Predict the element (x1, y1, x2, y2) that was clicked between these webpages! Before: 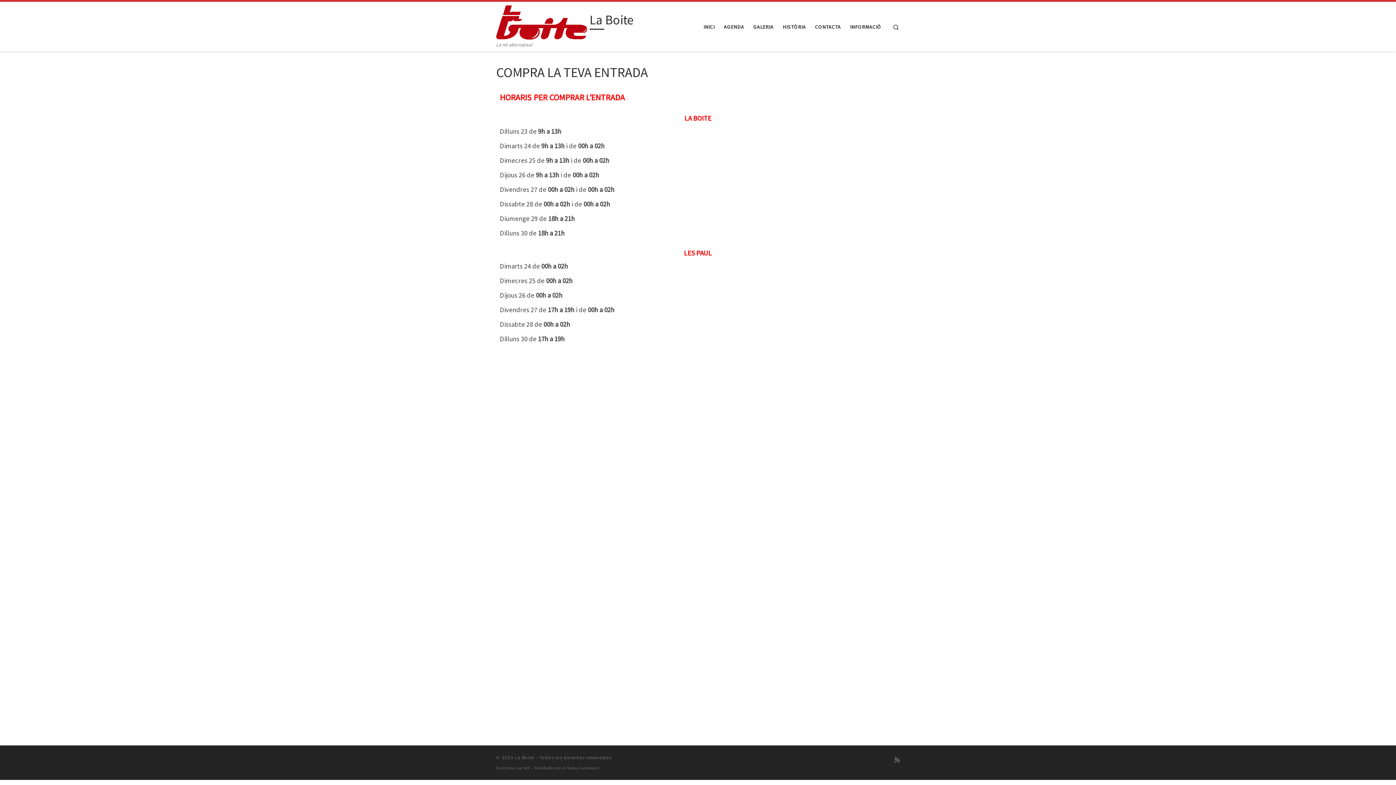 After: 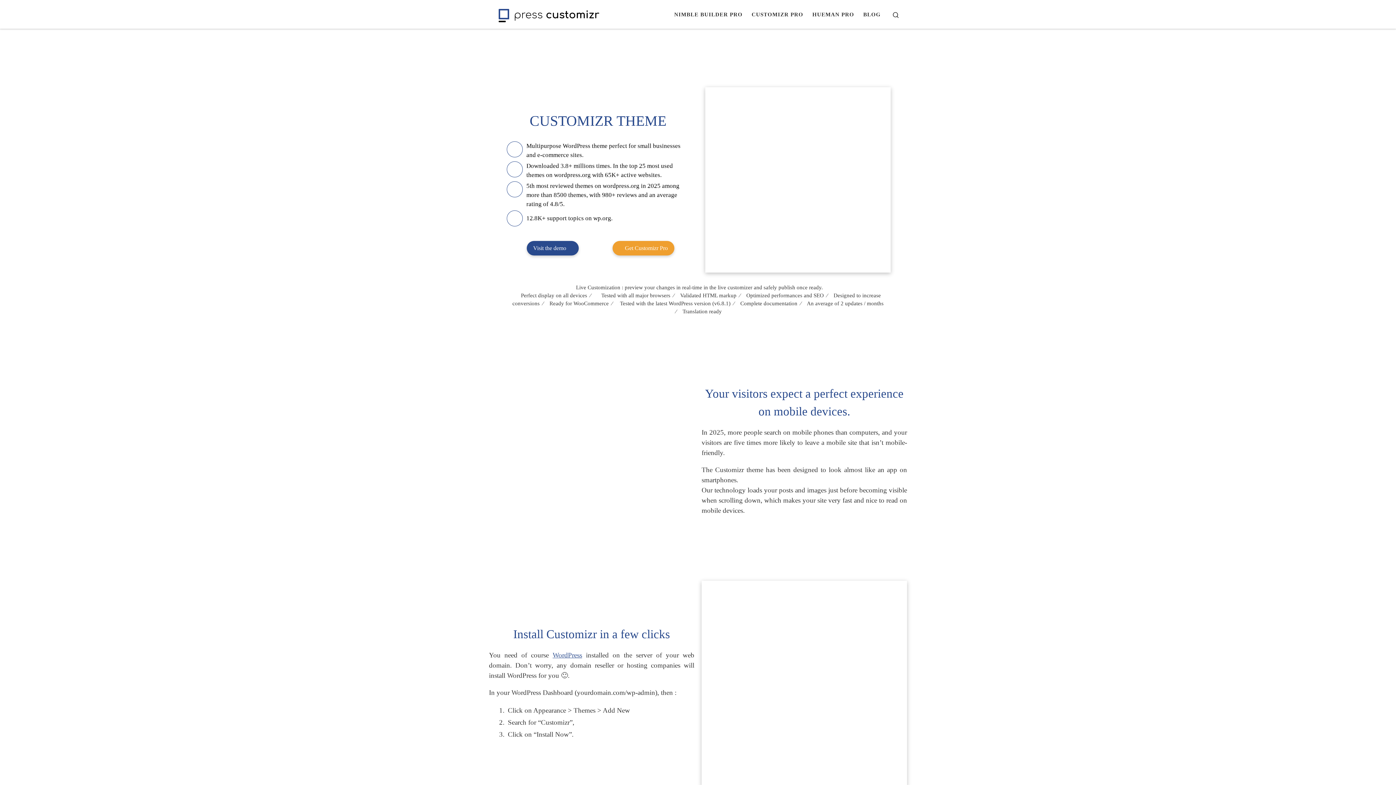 Action: bbox: (566, 765, 599, 770) label: Tema Customizr